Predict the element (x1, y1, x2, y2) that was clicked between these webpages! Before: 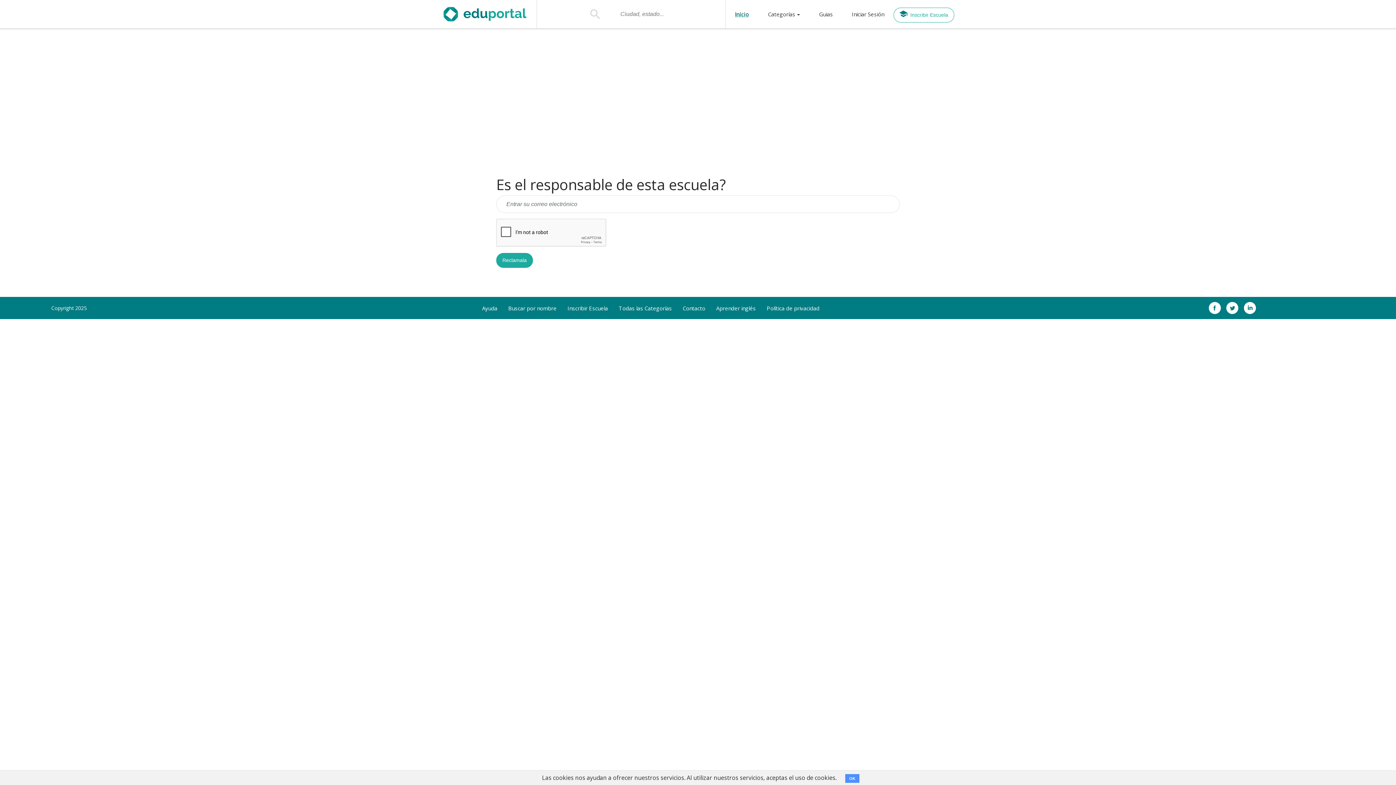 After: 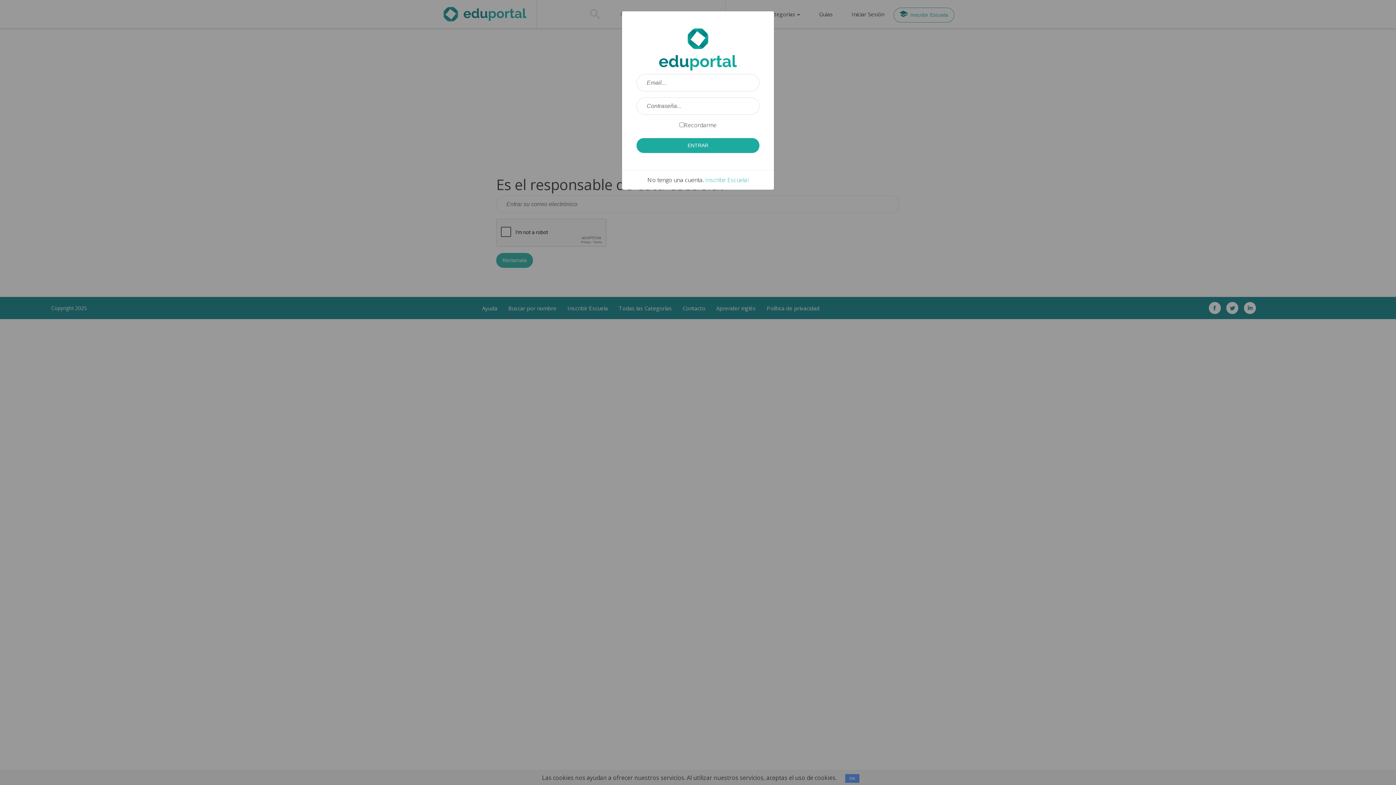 Action: label: Iniciar Sesión bbox: (842, 0, 893, 28)